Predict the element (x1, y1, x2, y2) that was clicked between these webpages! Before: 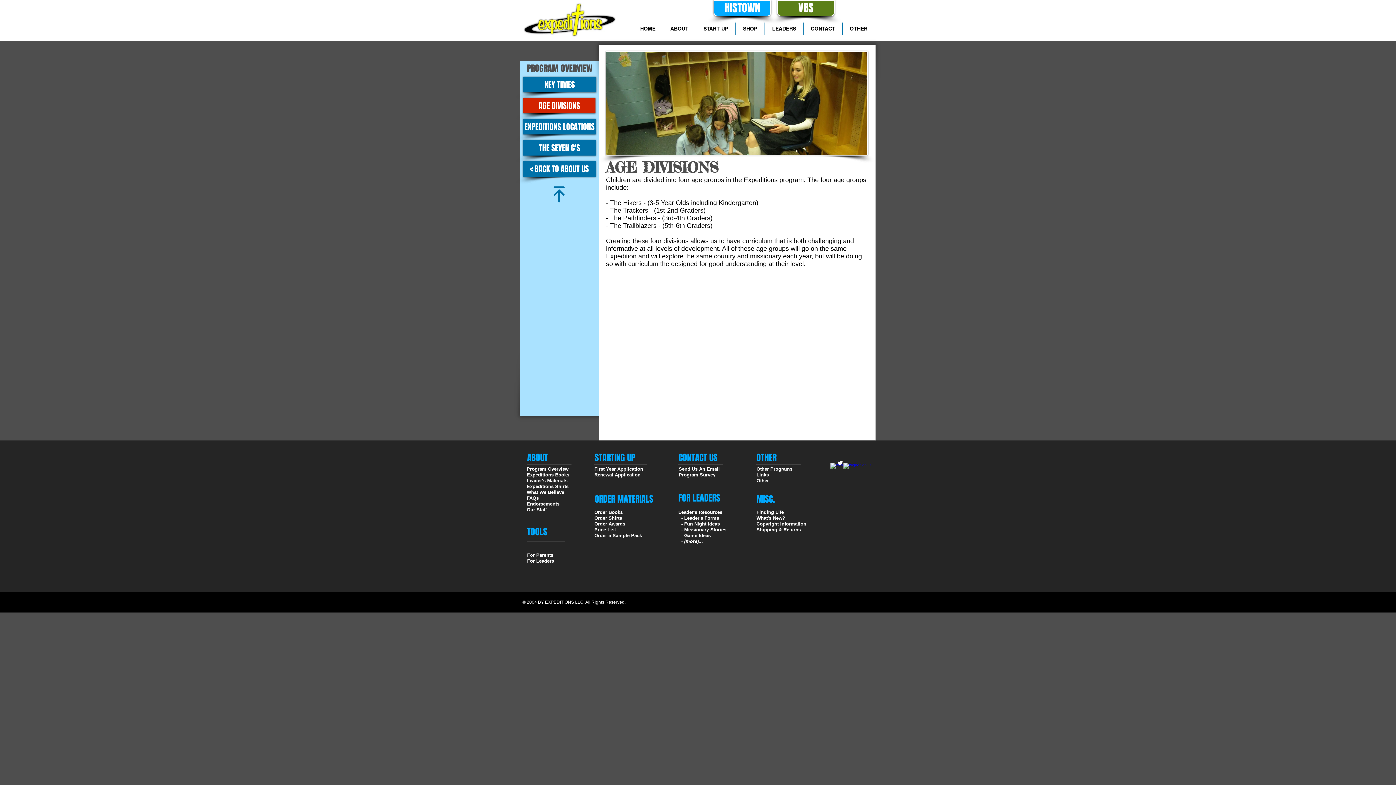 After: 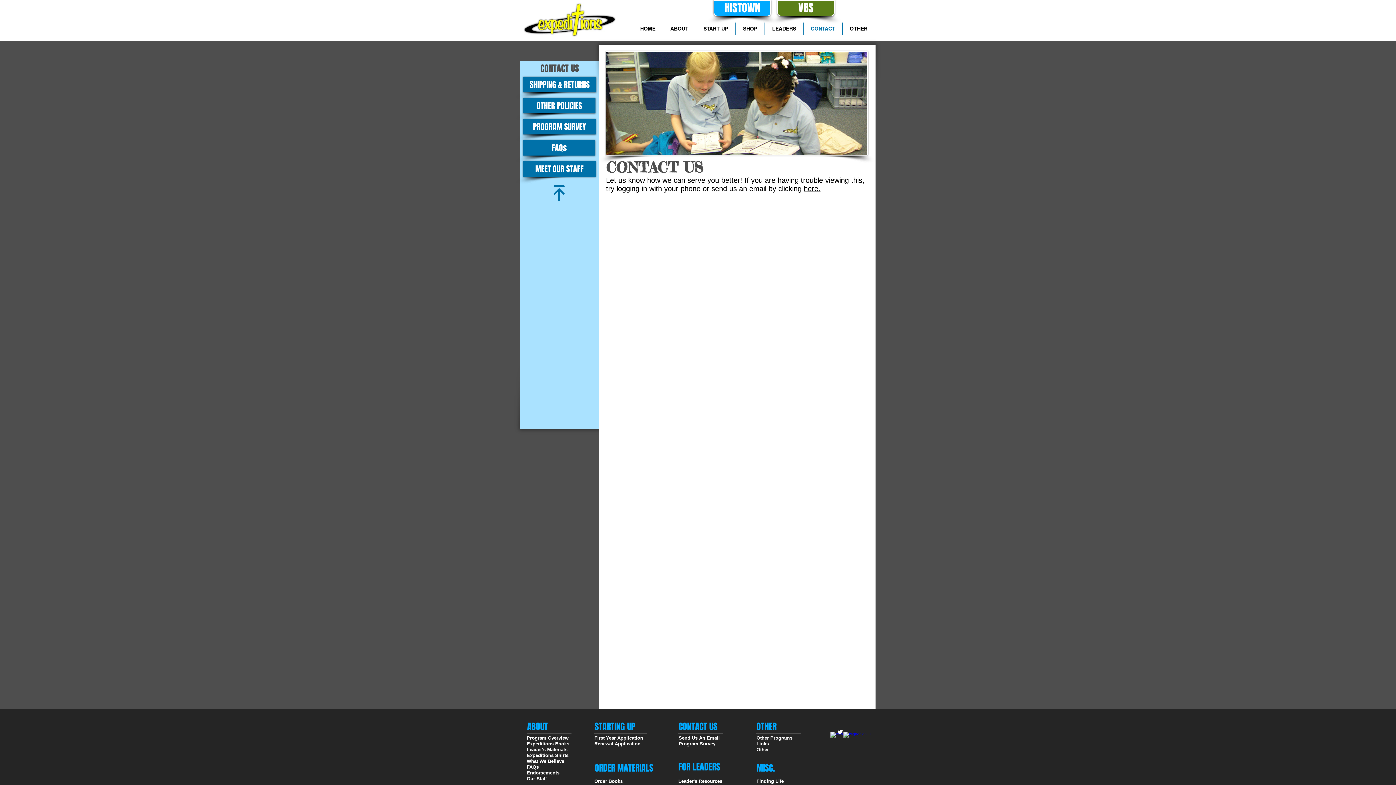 Action: label: CONTACT US bbox: (678, 451, 717, 464)